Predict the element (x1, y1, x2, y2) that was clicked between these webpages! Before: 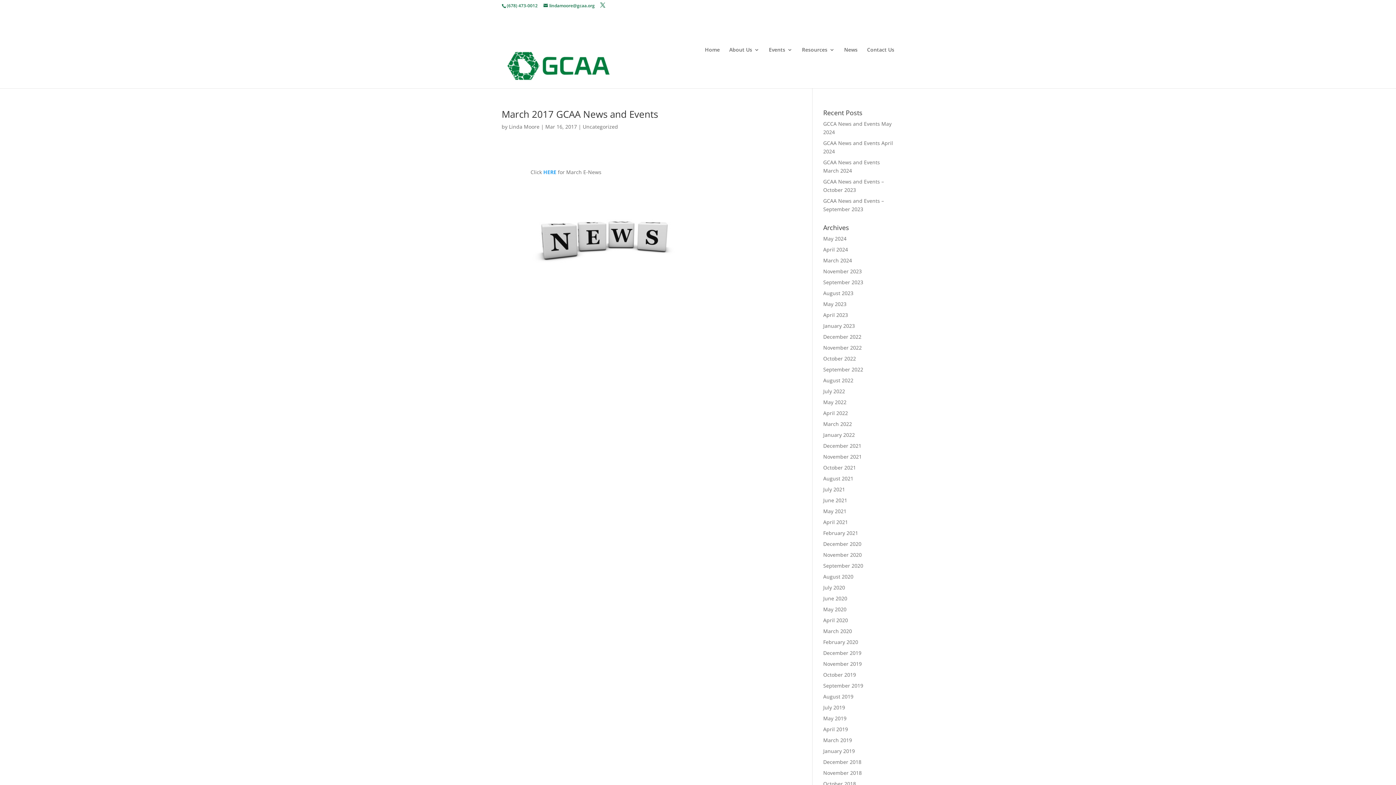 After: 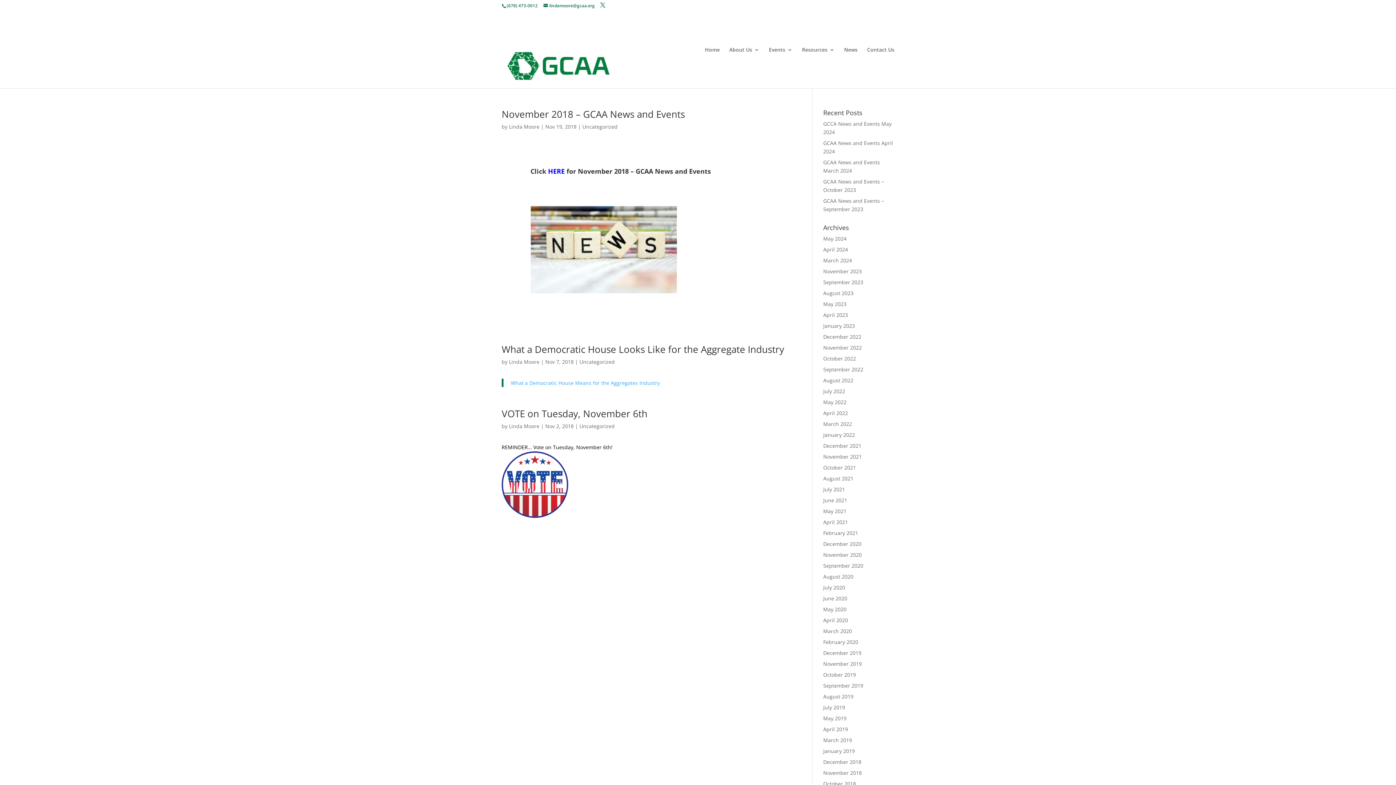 Action: bbox: (823, 769, 862, 776) label: November 2018